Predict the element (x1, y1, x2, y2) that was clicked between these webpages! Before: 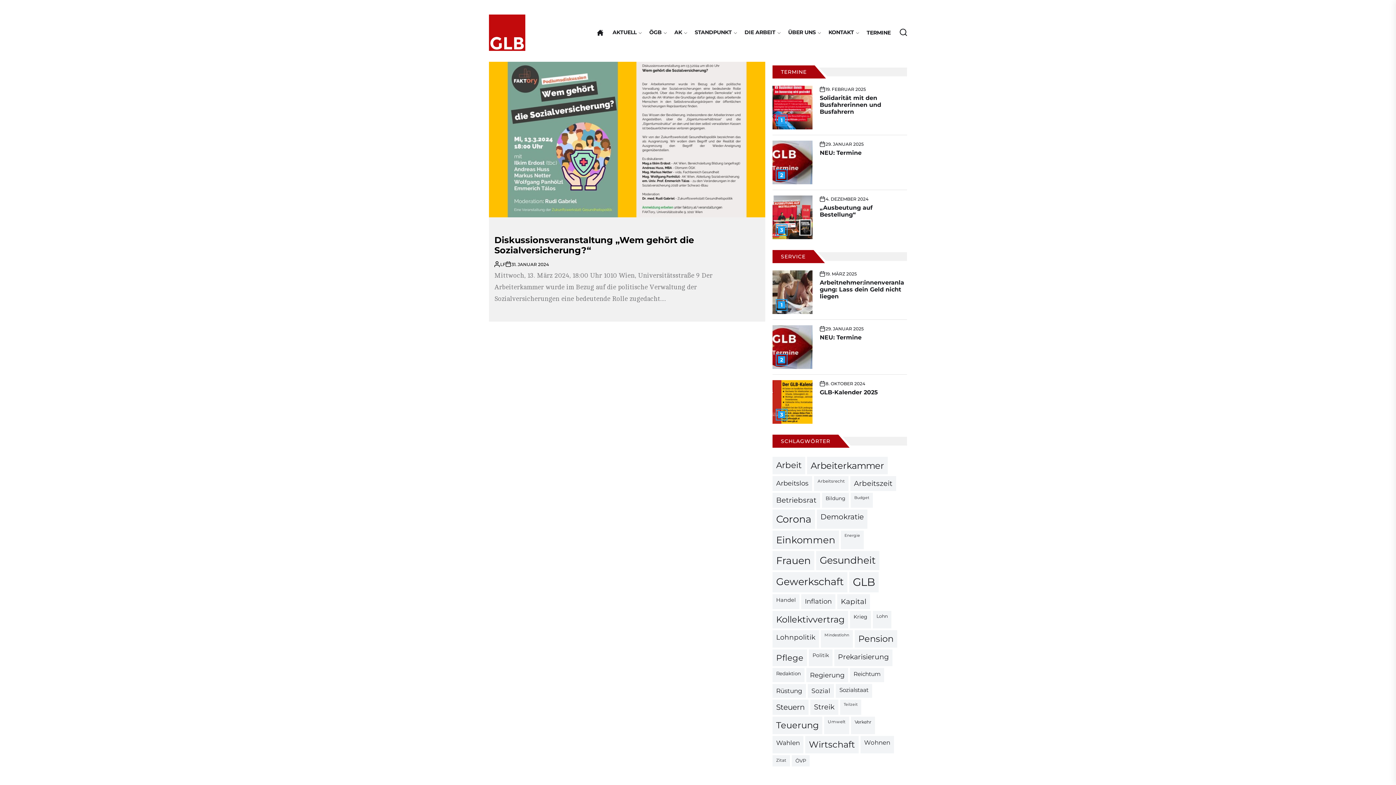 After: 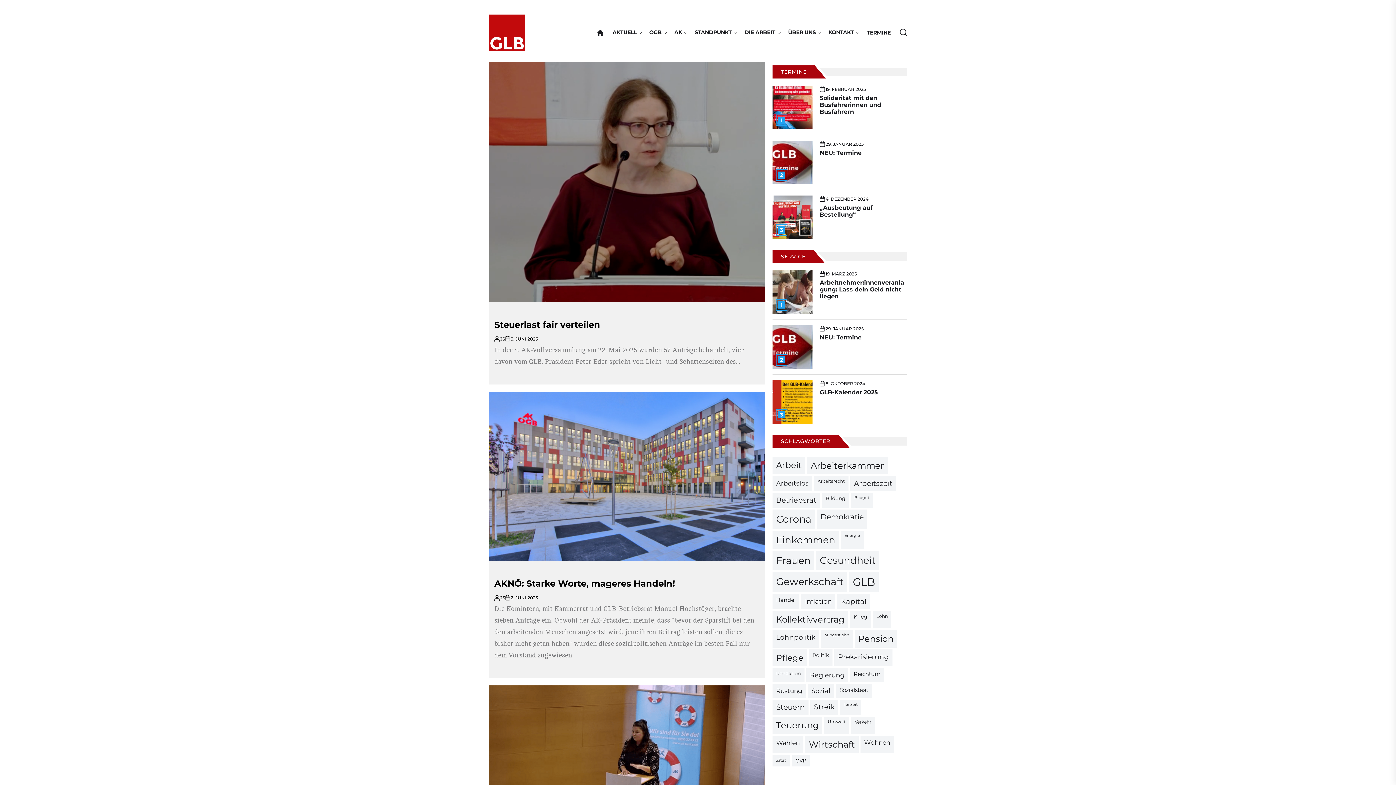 Action: label: DIE ARBEIT bbox: (744, 29, 781, 36)